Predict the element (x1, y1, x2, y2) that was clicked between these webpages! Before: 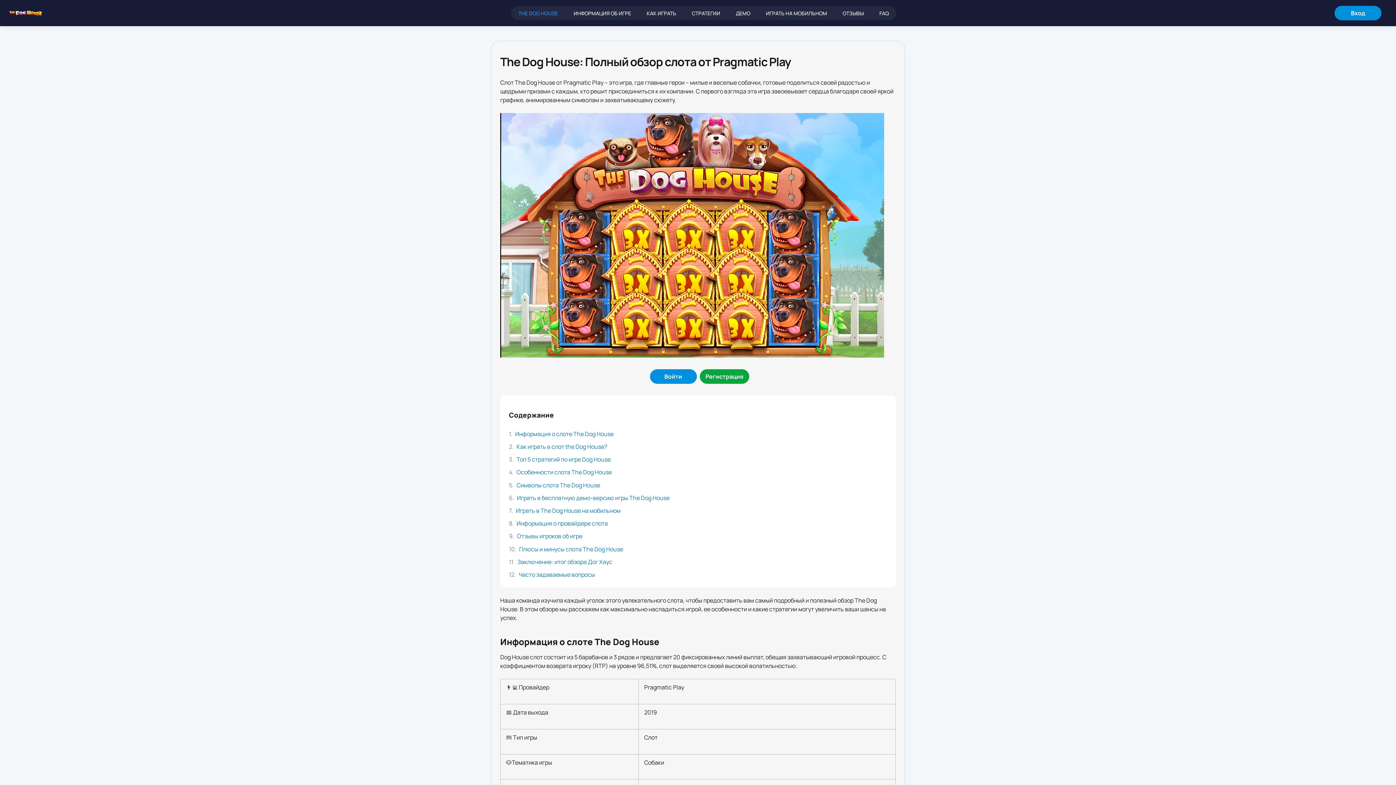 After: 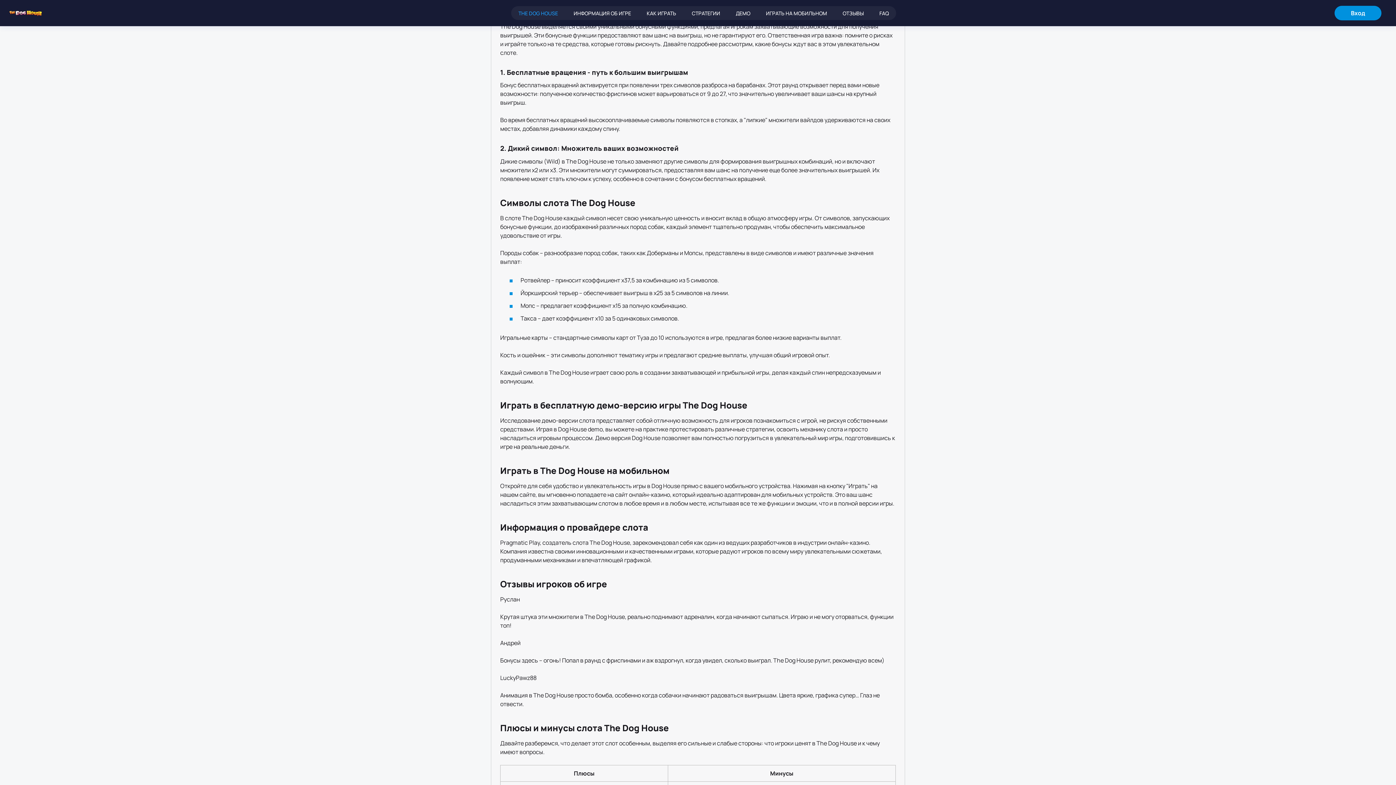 Action: label: Особенности слота The Dog House bbox: (516, 468, 612, 476)